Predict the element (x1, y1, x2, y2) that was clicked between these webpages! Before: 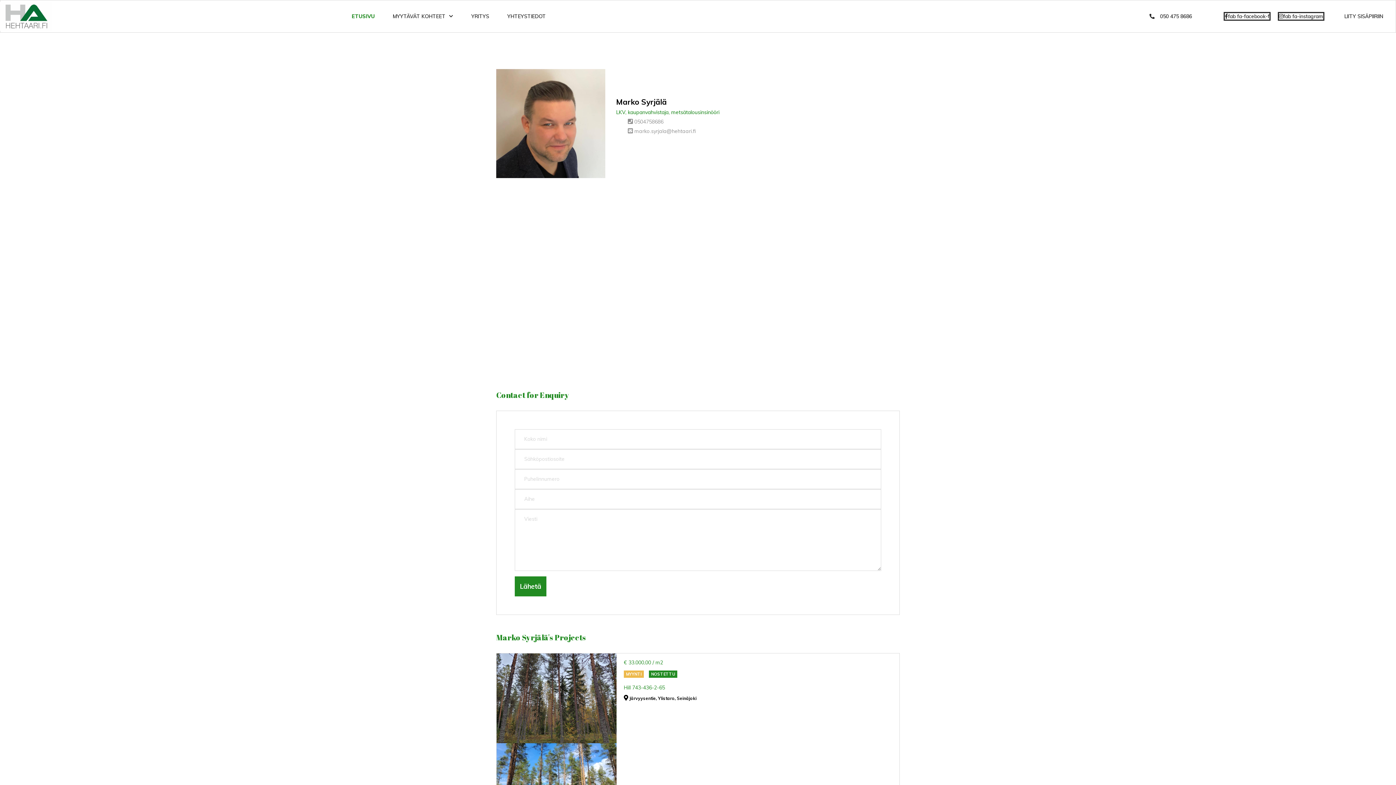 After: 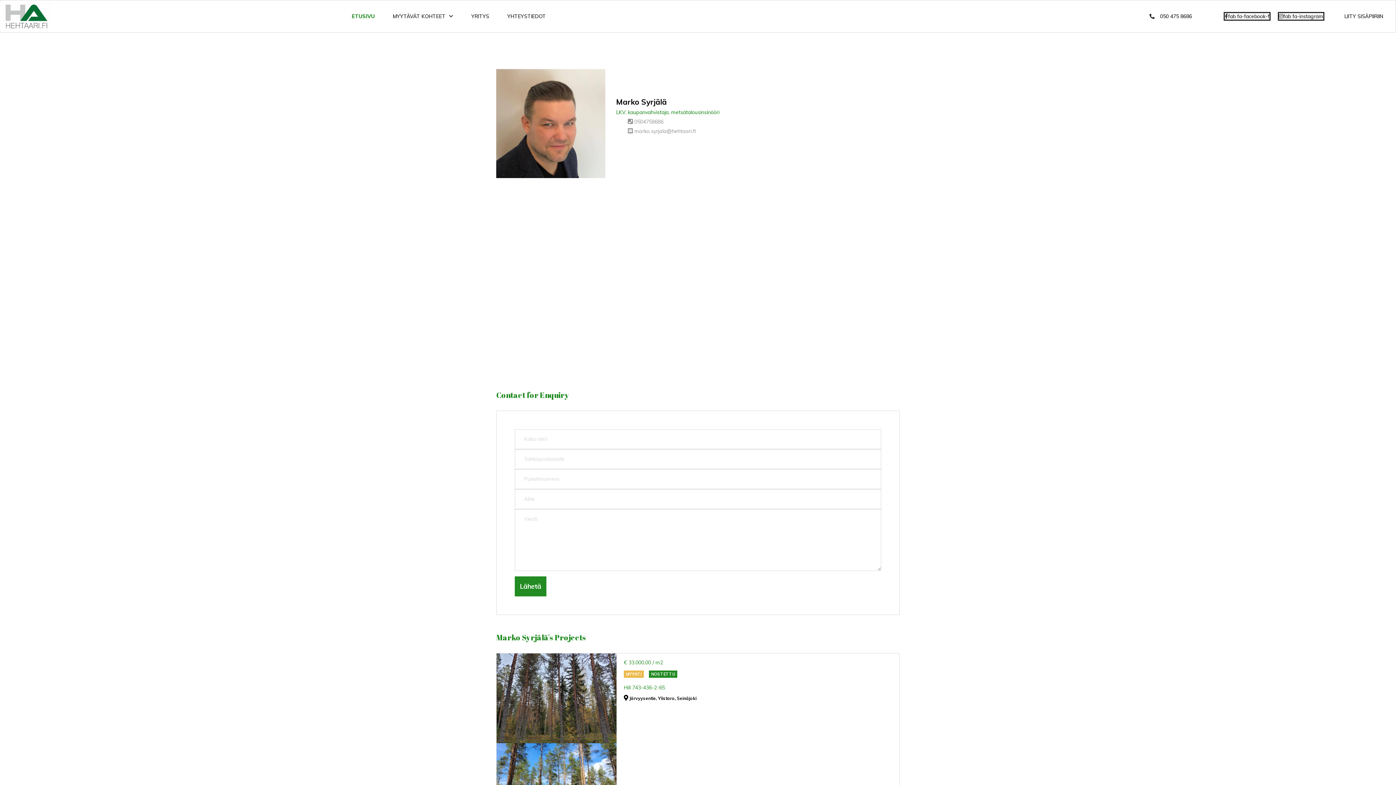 Action: label: Lähetä bbox: (514, 576, 546, 596)